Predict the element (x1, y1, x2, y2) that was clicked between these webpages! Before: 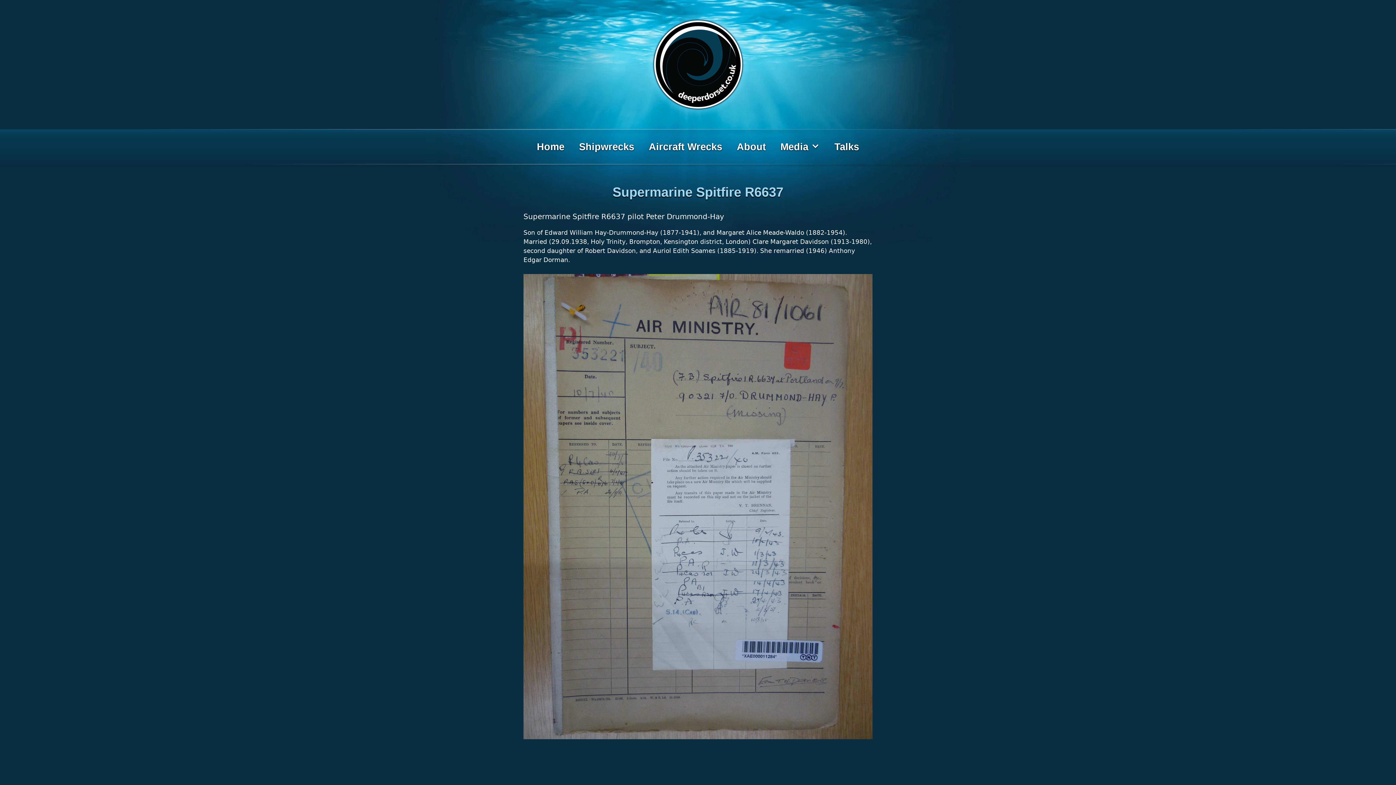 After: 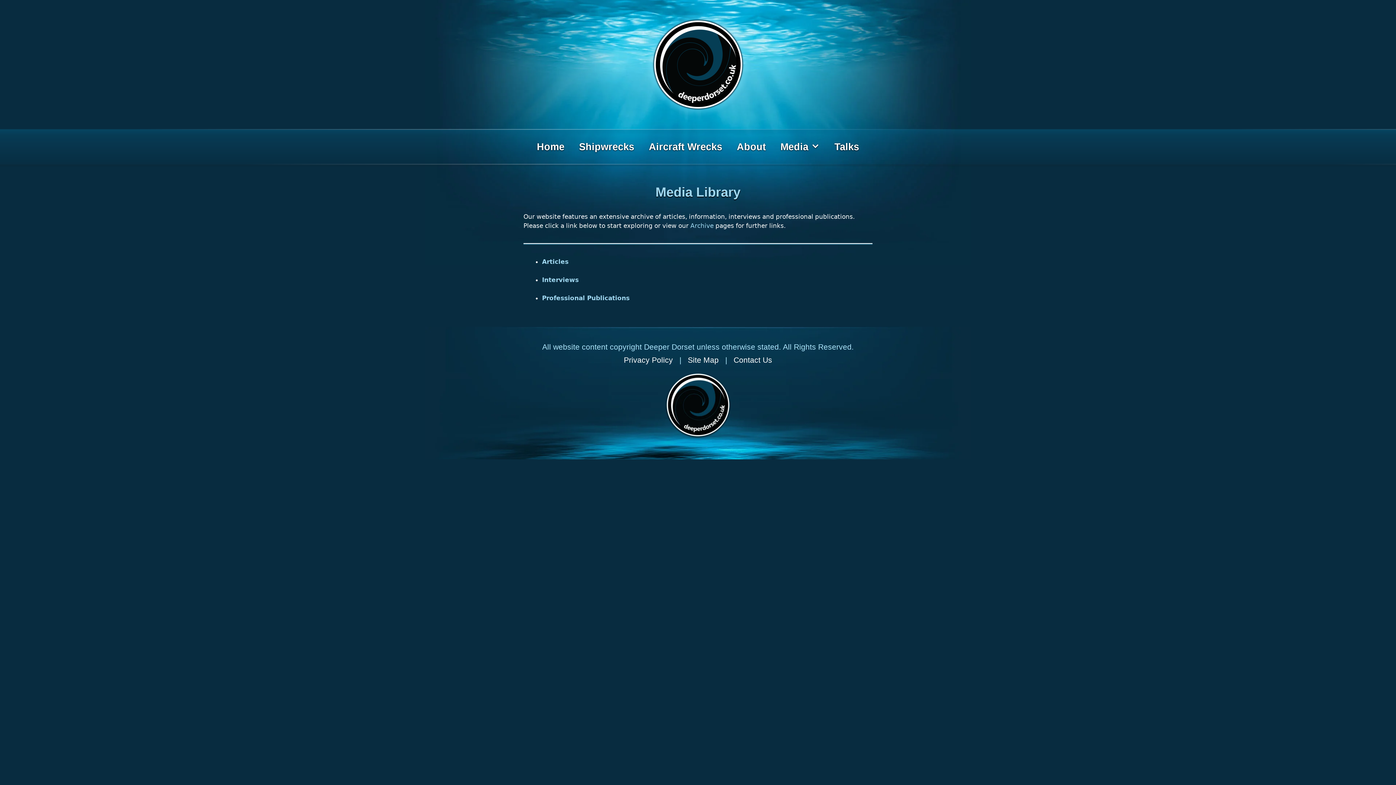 Action: bbox: (773, 127, 827, 166) label: Media